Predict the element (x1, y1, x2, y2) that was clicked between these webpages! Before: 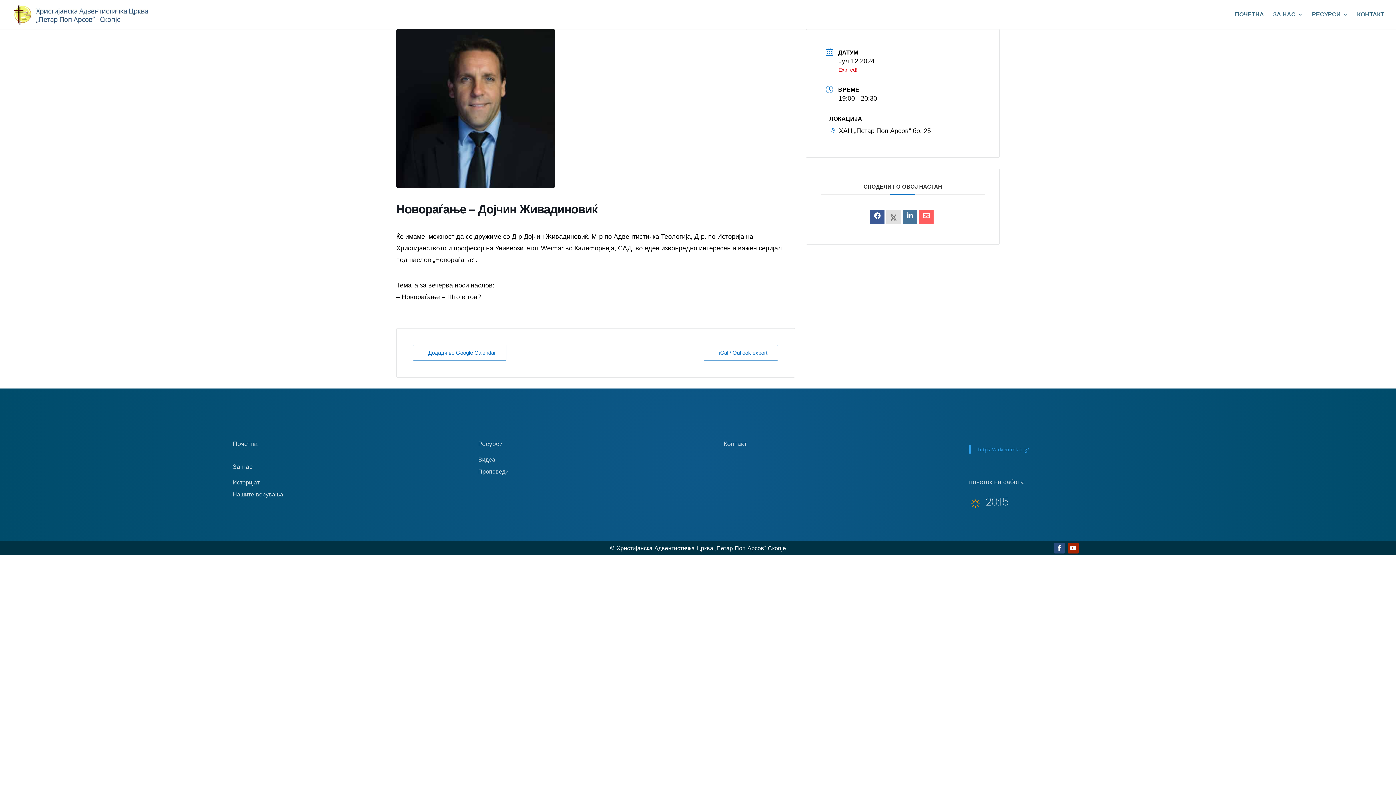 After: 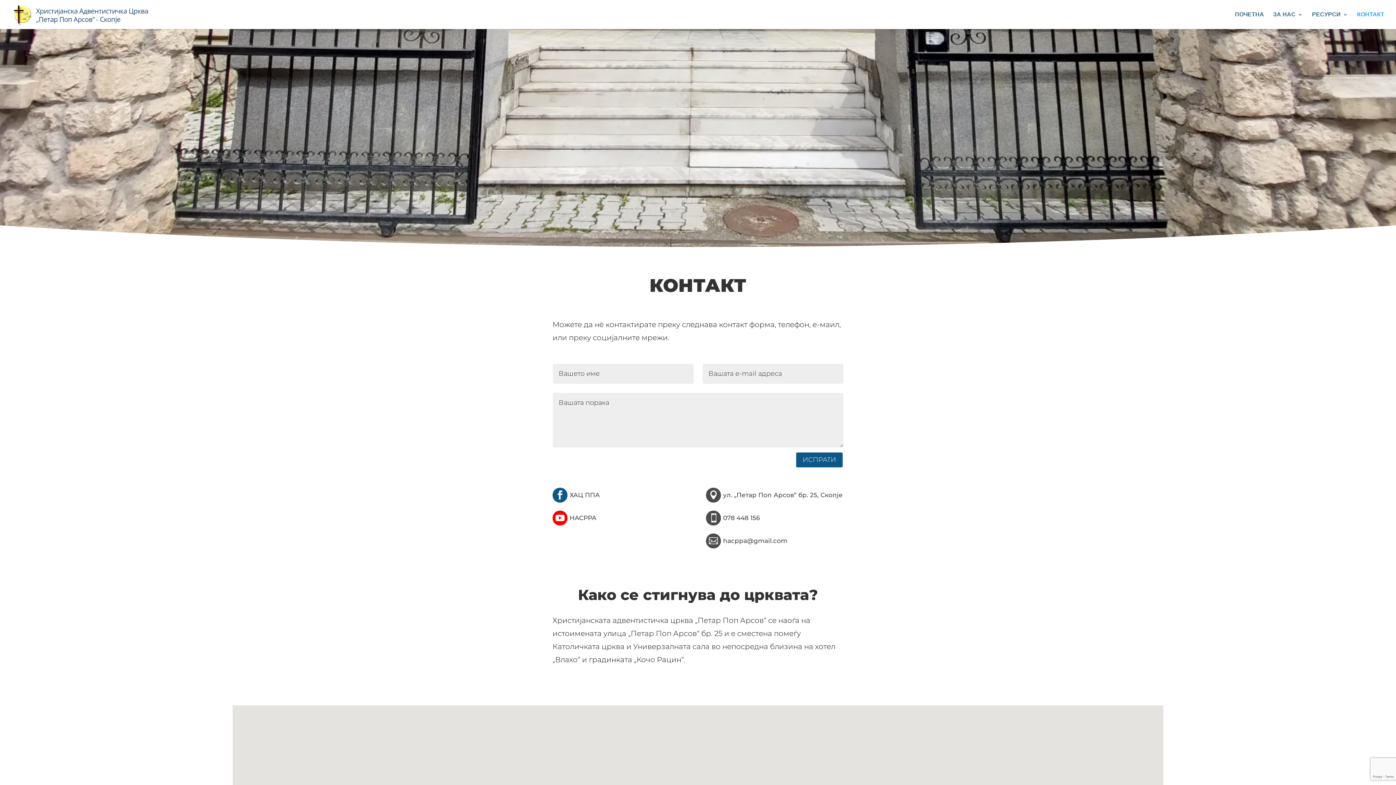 Action: label: Контакт bbox: (723, 438, 918, 450)